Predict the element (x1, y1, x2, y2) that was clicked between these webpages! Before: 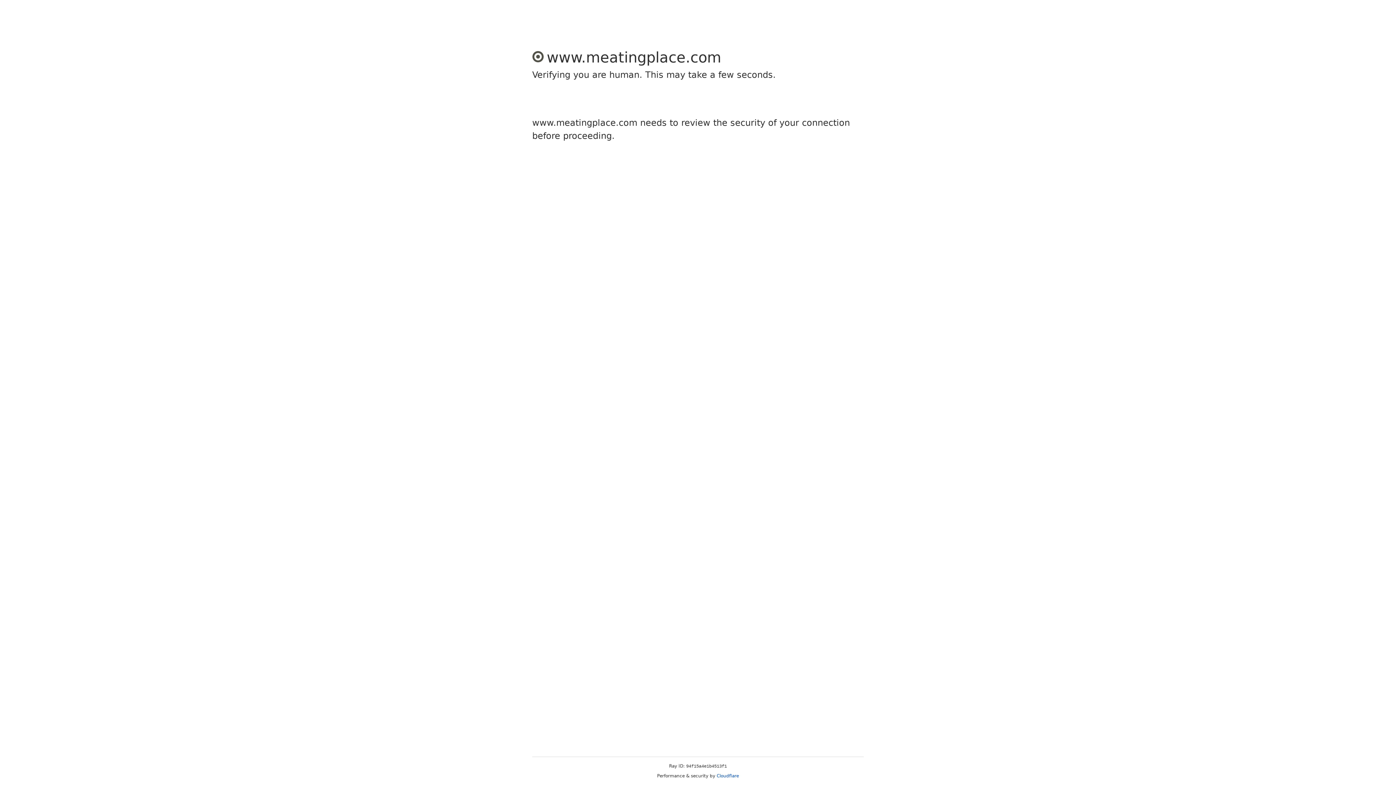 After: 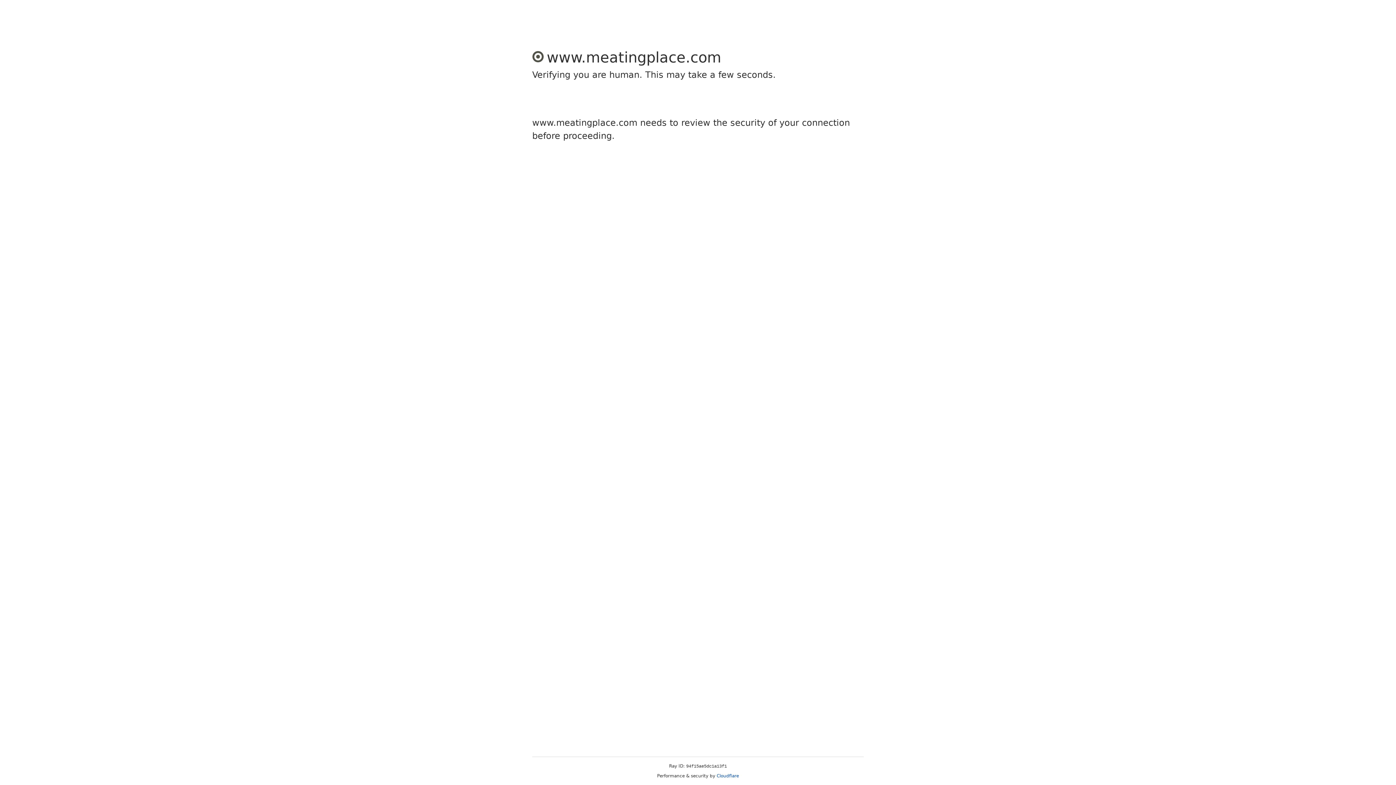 Action: bbox: (716, 773, 739, 778) label: Cloudflare